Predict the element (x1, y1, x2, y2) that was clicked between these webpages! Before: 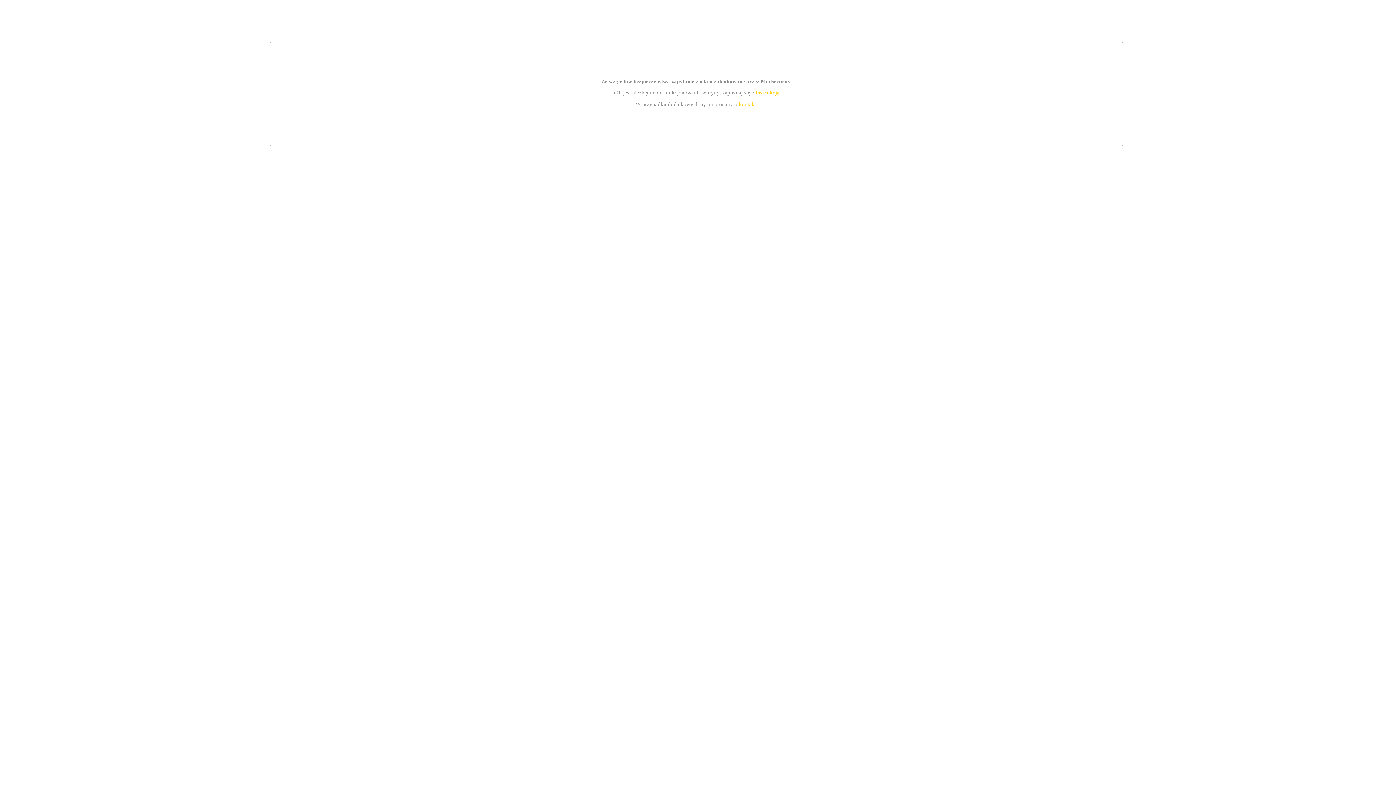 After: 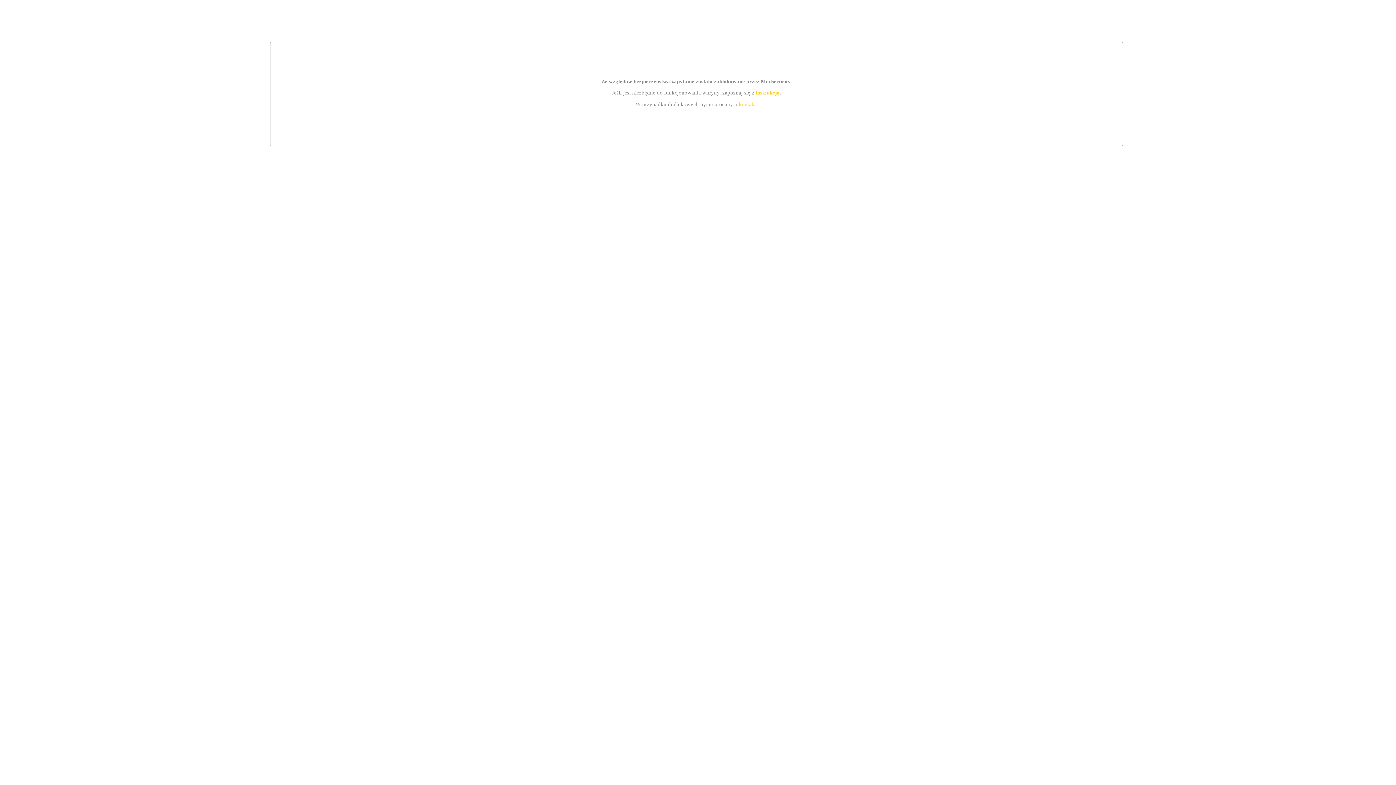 Action: bbox: (755, 89, 779, 95) label: instrukcją